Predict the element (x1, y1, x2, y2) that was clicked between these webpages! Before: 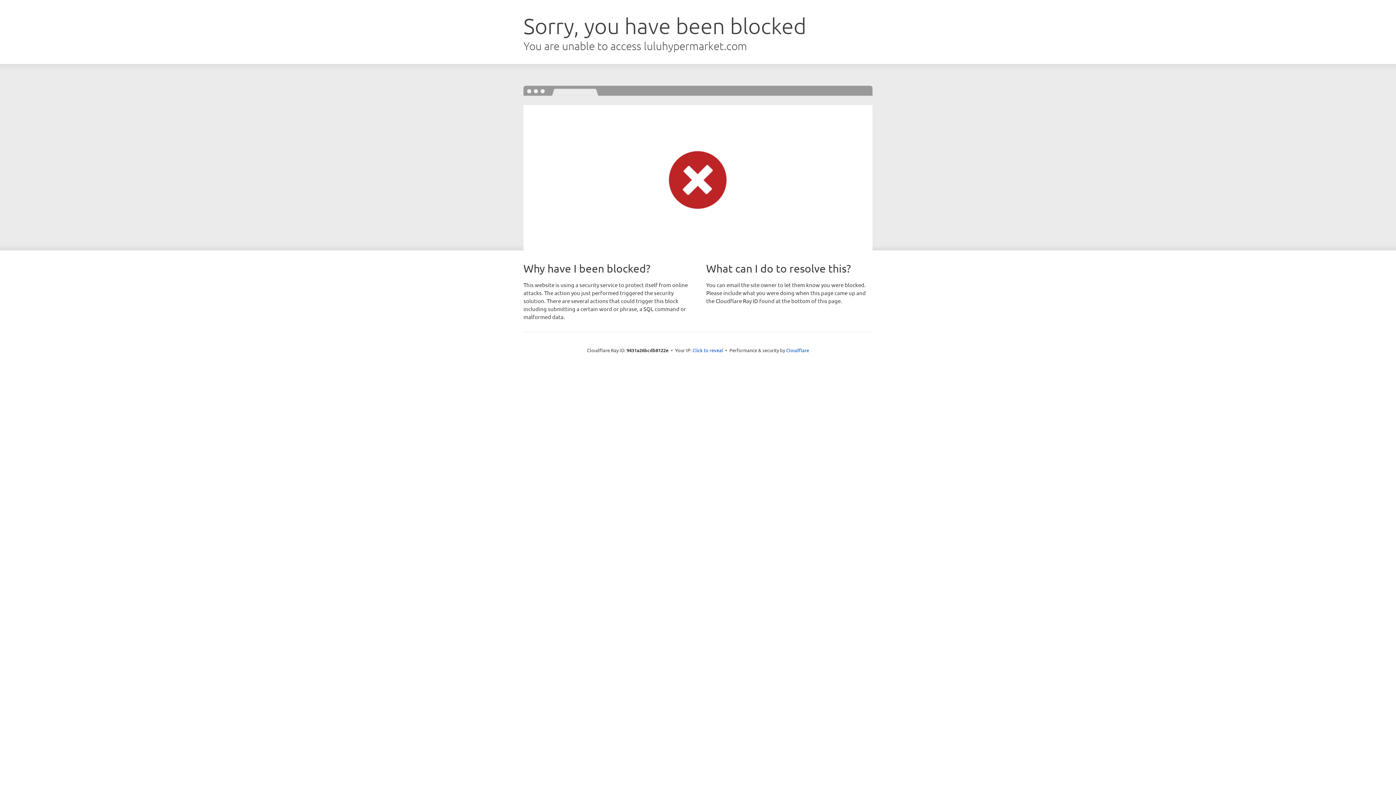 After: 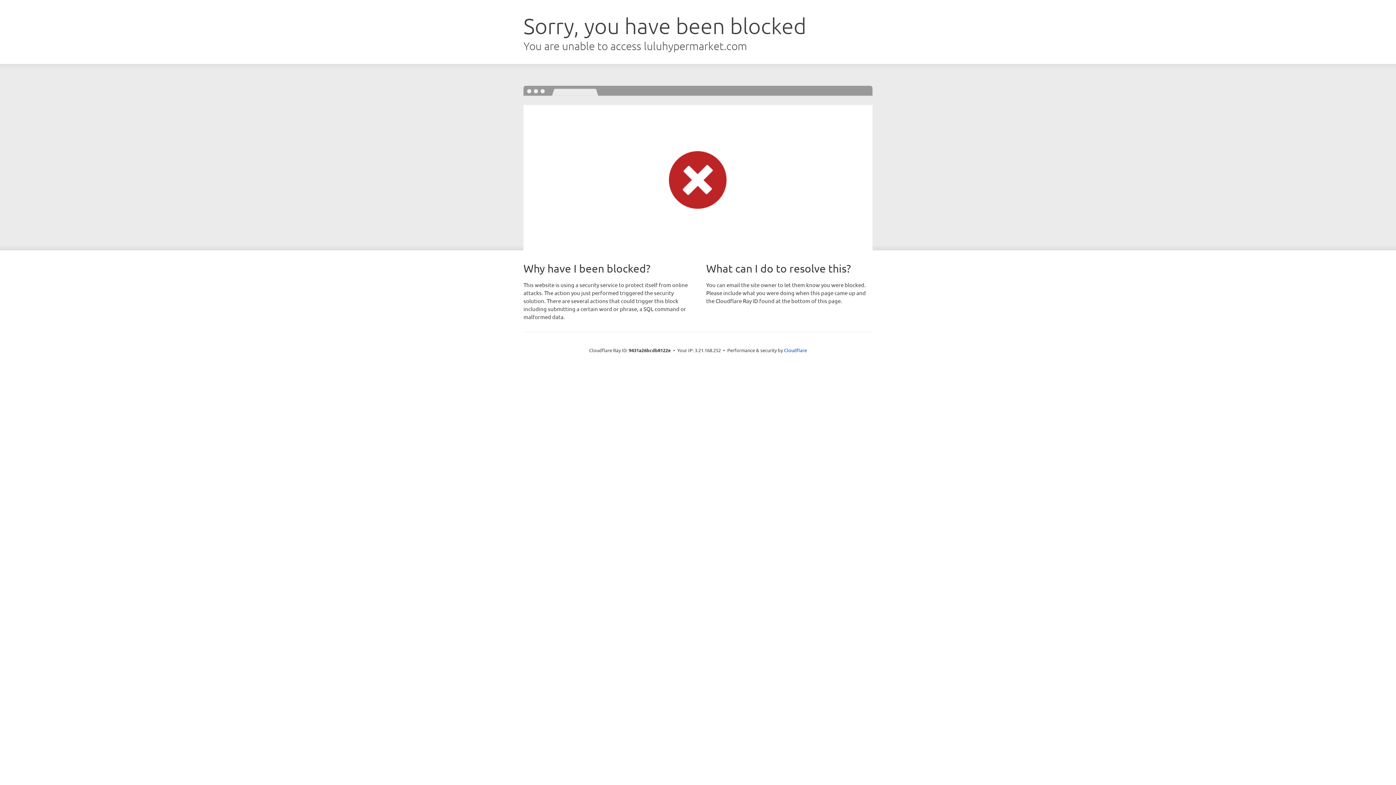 Action: label: Click to reveal bbox: (692, 346, 723, 353)